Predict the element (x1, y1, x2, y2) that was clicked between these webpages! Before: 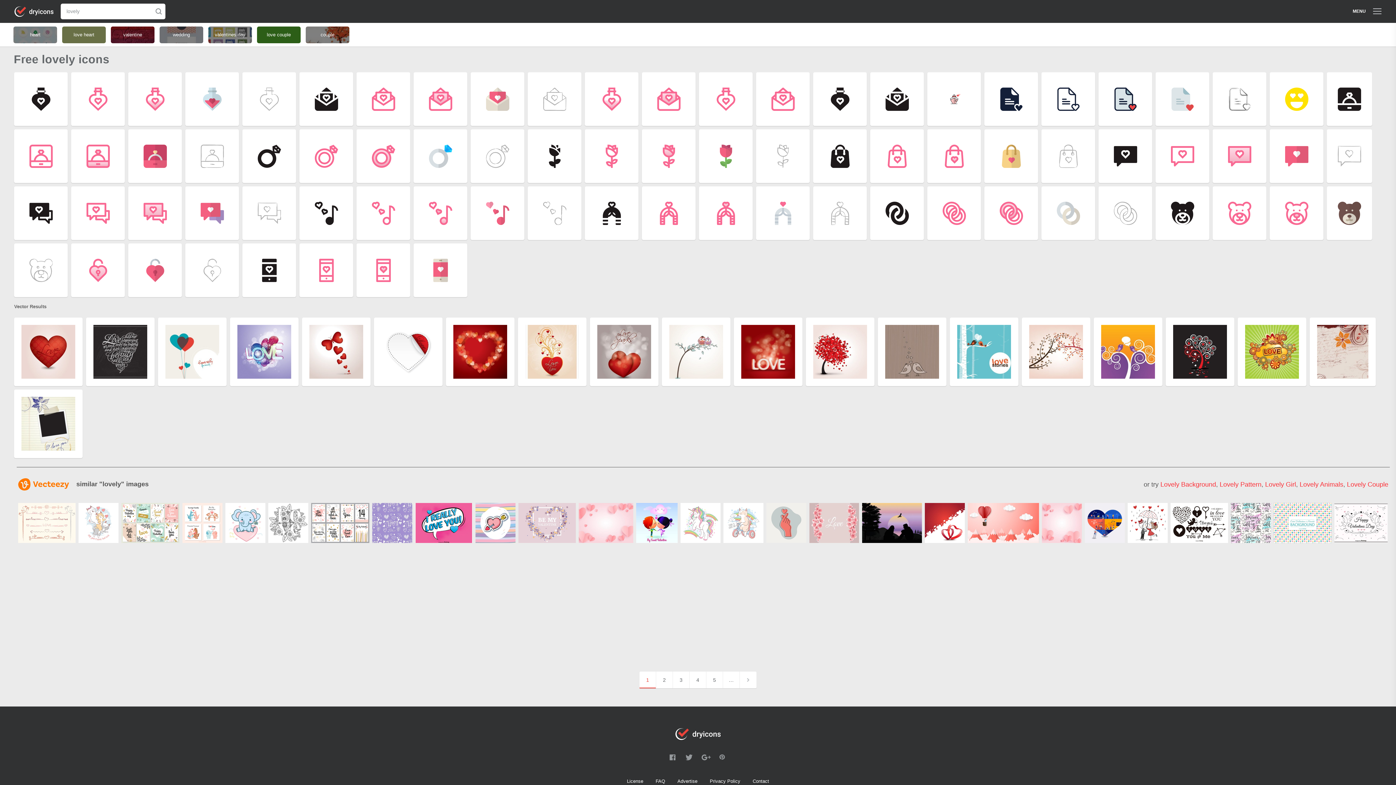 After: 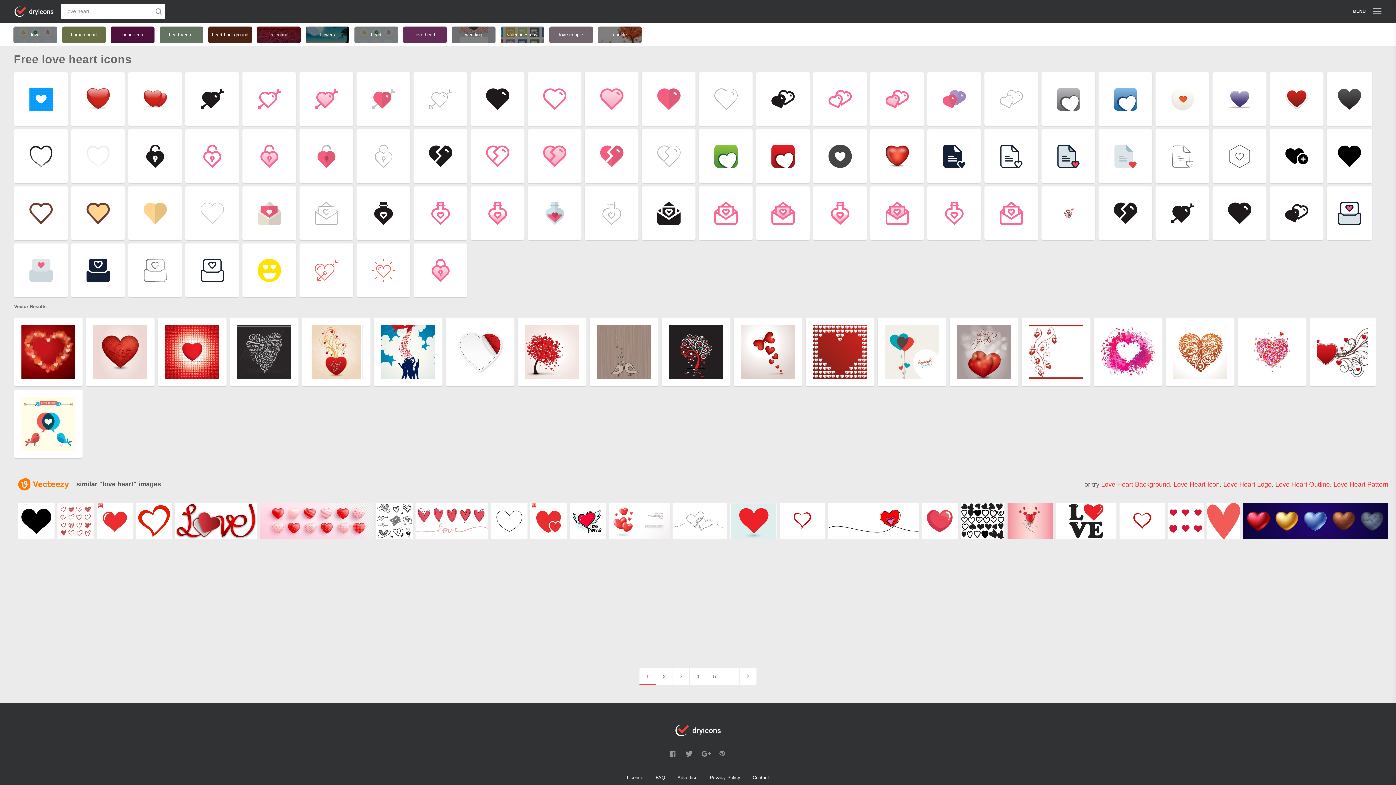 Action: bbox: (62, 26, 105, 43) label: love heart